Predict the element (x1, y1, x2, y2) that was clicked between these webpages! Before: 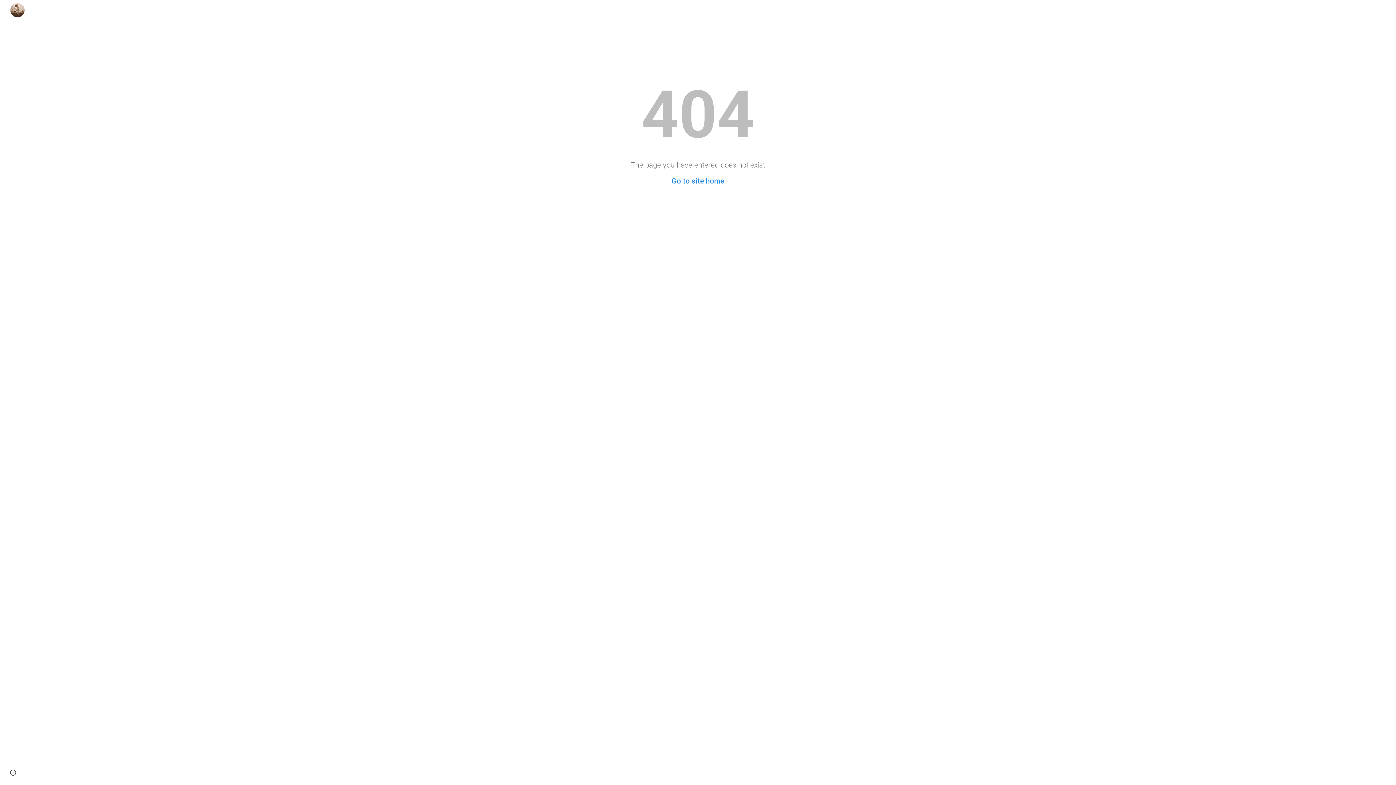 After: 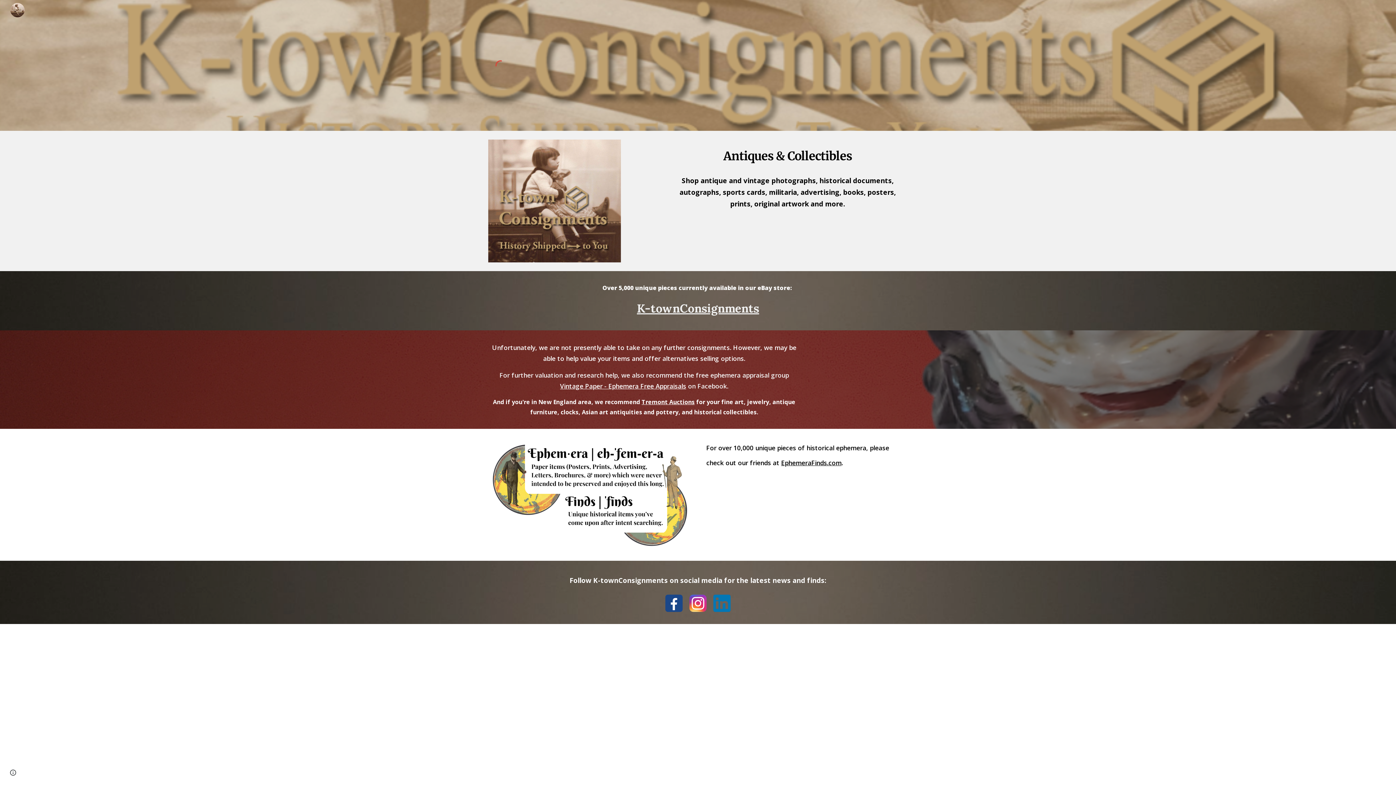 Action: label: Go to site home bbox: (671, 176, 724, 185)